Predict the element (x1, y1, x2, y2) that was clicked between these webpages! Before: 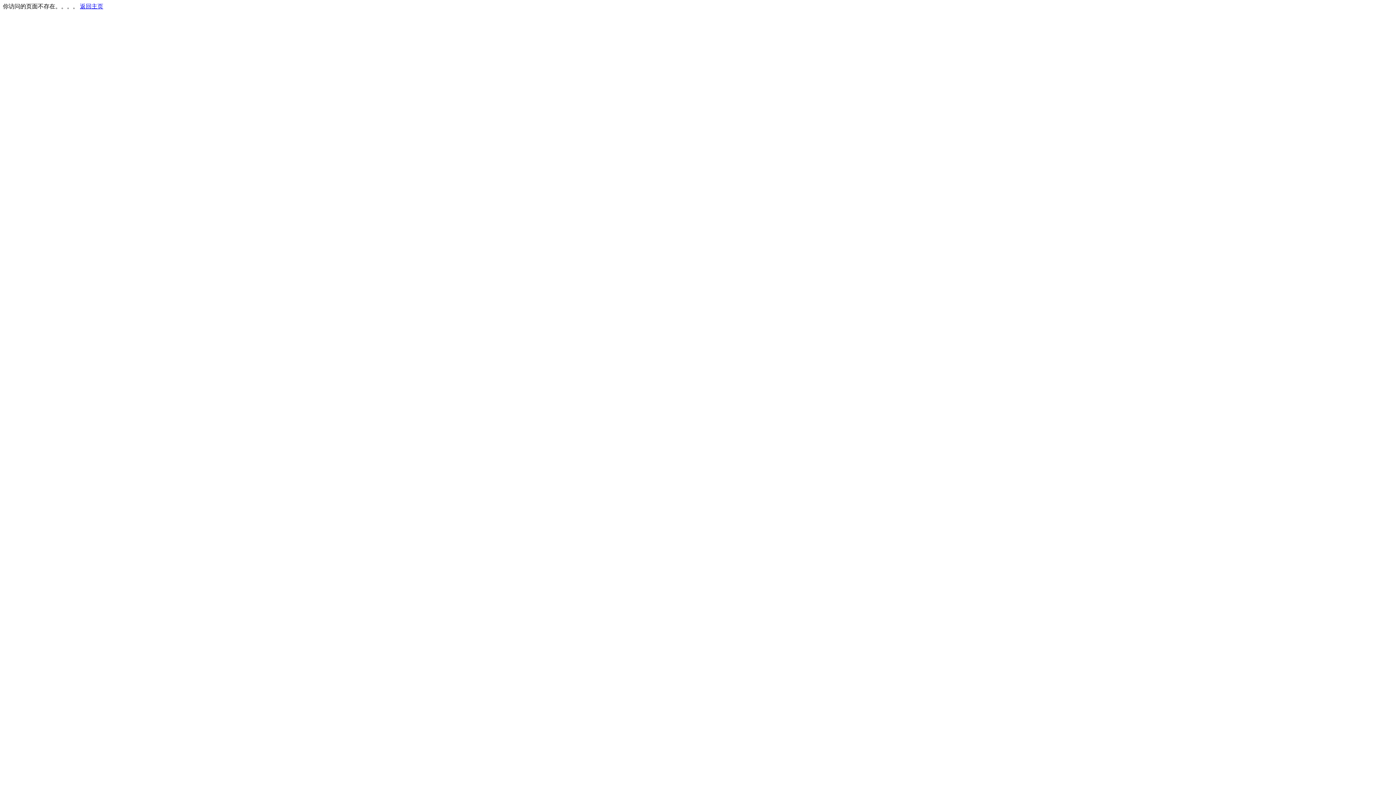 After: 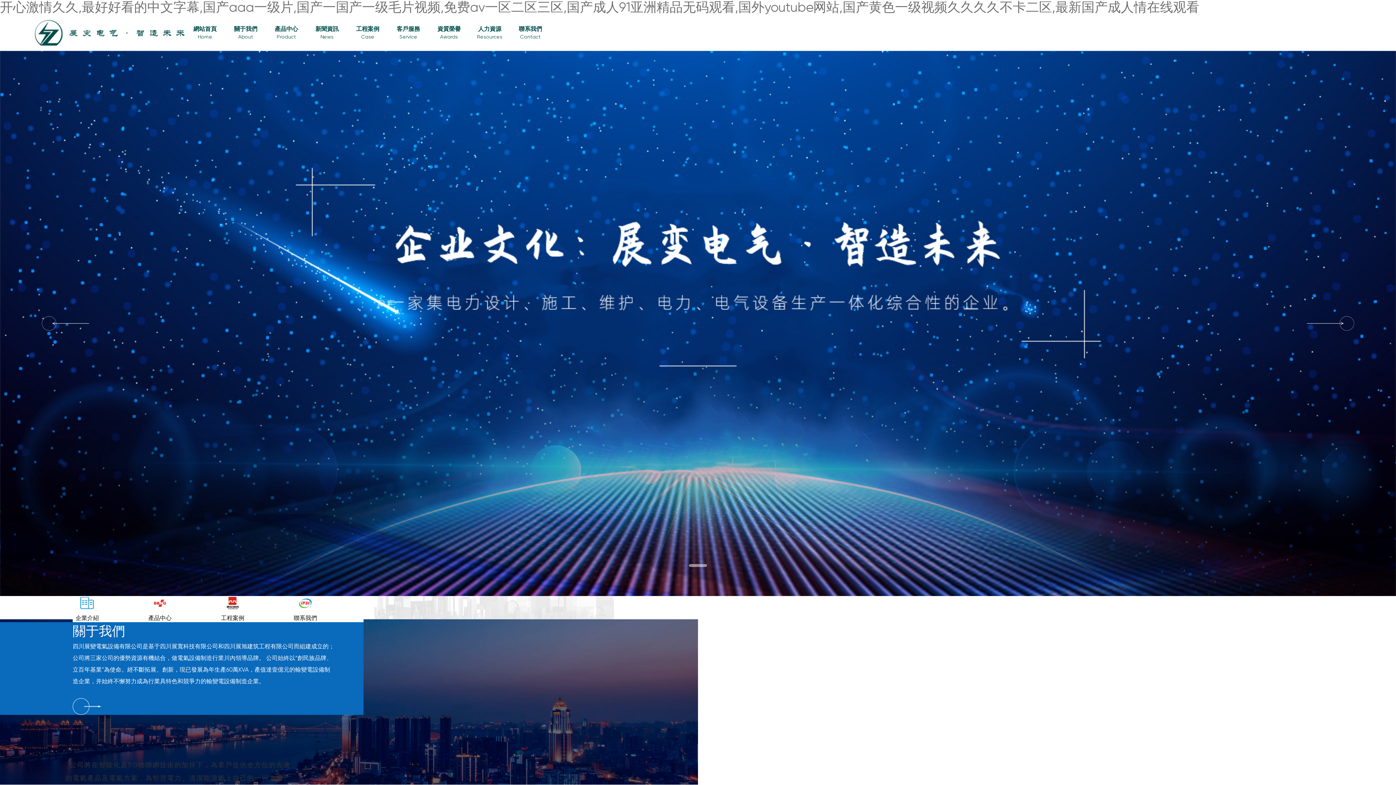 Action: bbox: (80, 3, 103, 9) label: 返回主页